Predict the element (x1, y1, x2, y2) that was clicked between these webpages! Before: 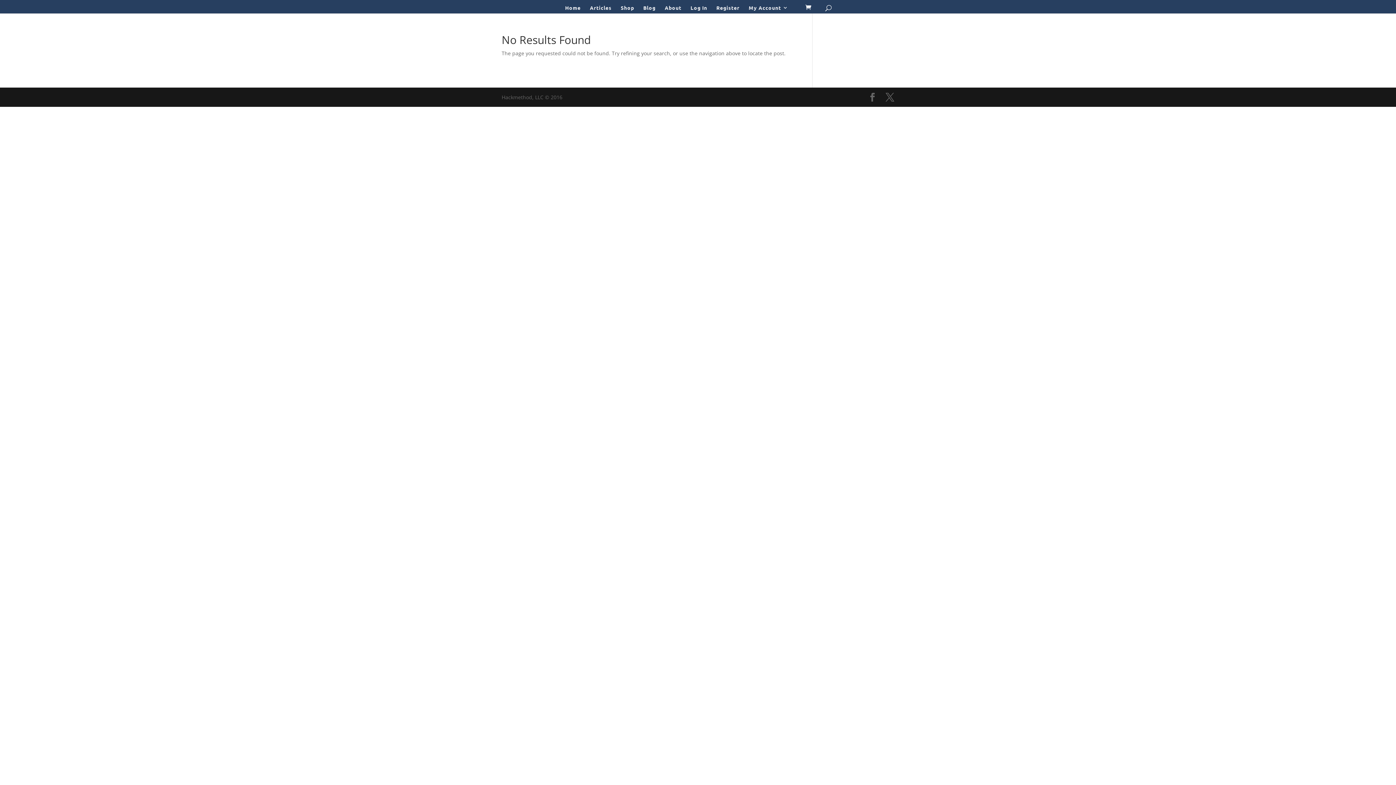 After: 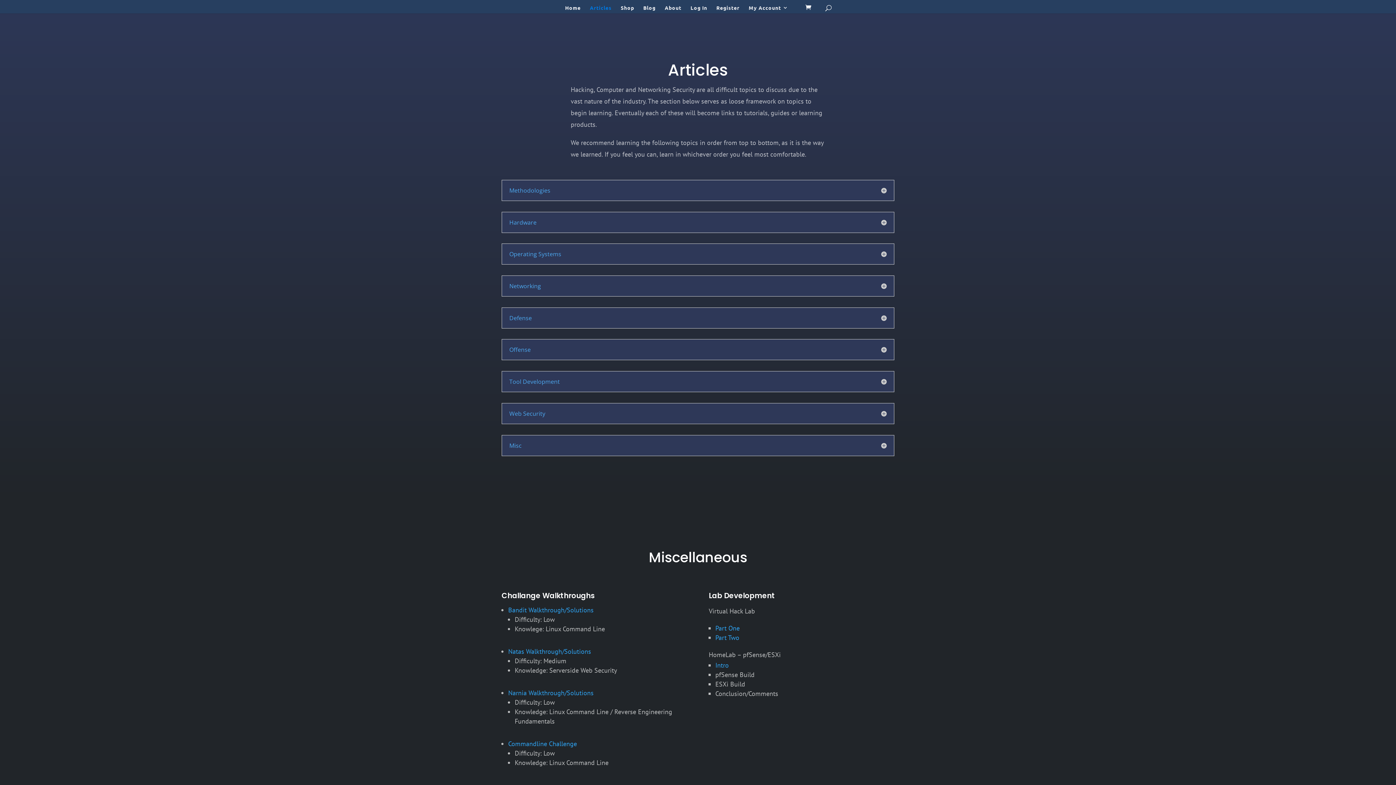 Action: label: Articles bbox: (590, 5, 611, 13)